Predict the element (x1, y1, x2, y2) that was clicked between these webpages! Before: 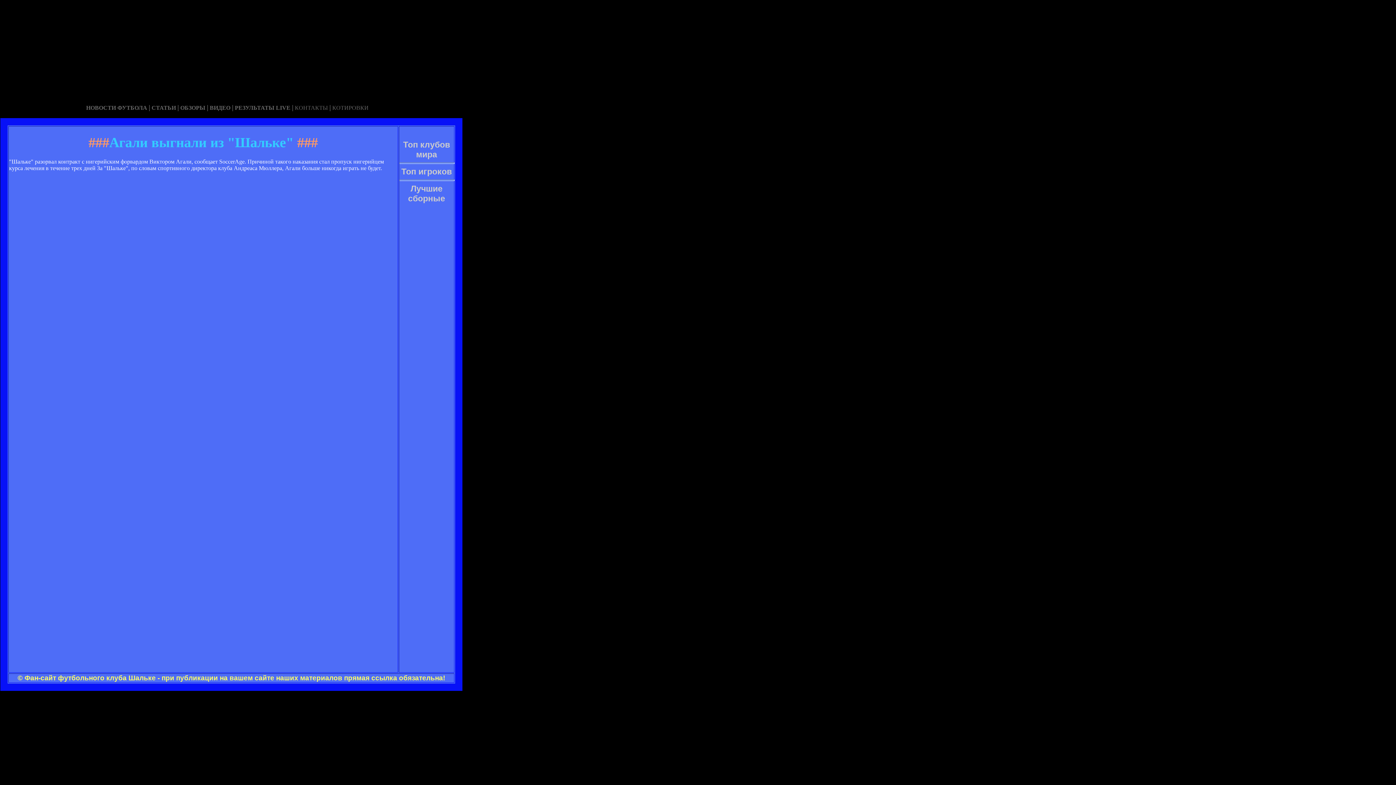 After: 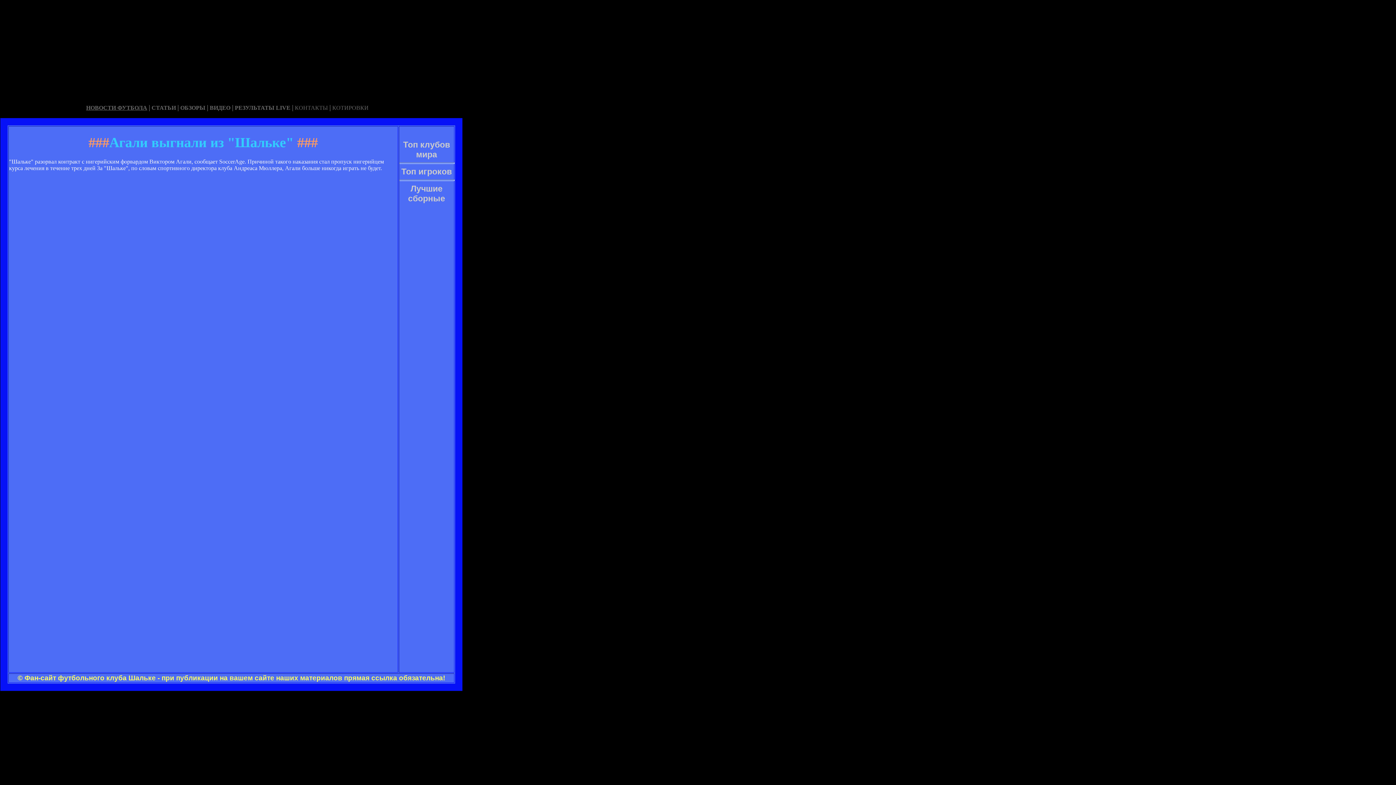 Action: label: НОВОСТИ ФУТБОЛА bbox: (86, 104, 147, 110)